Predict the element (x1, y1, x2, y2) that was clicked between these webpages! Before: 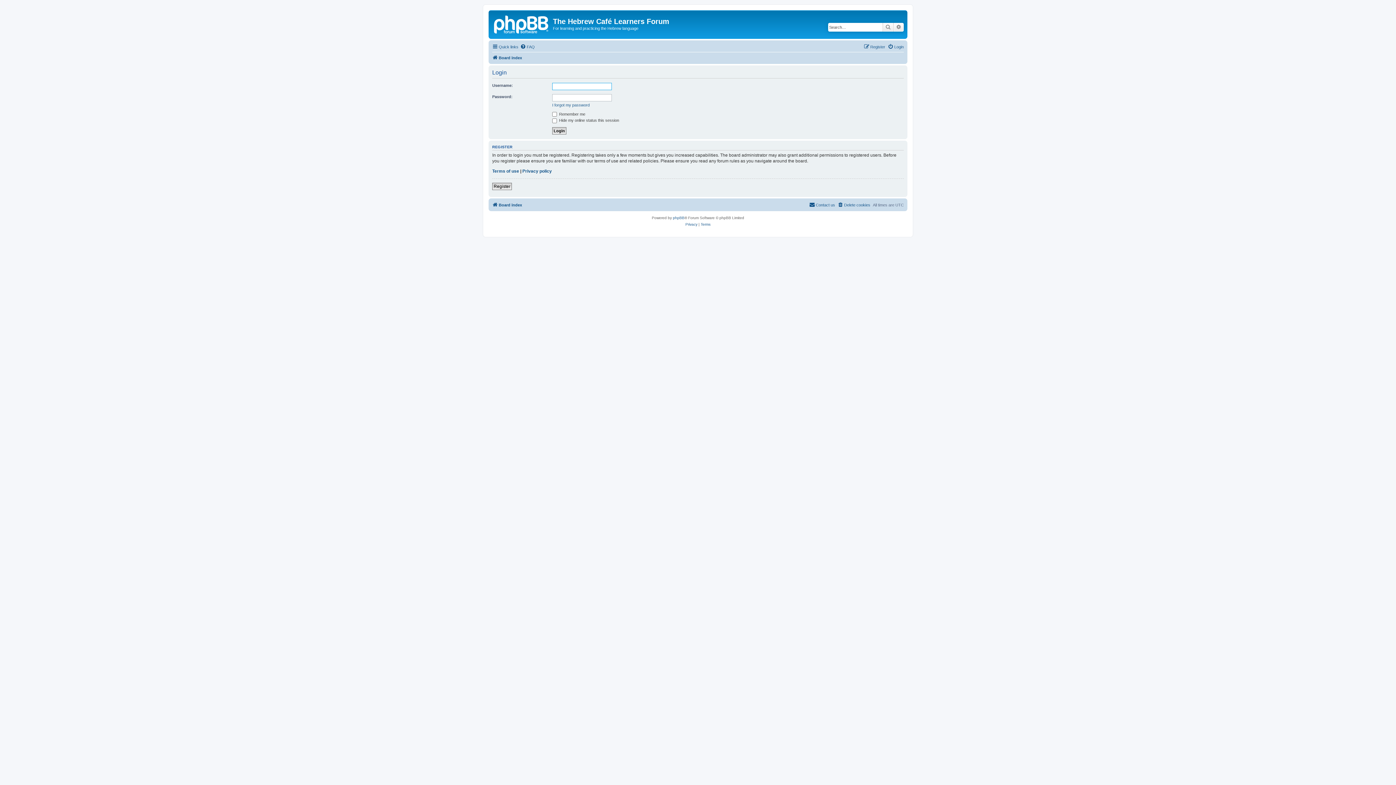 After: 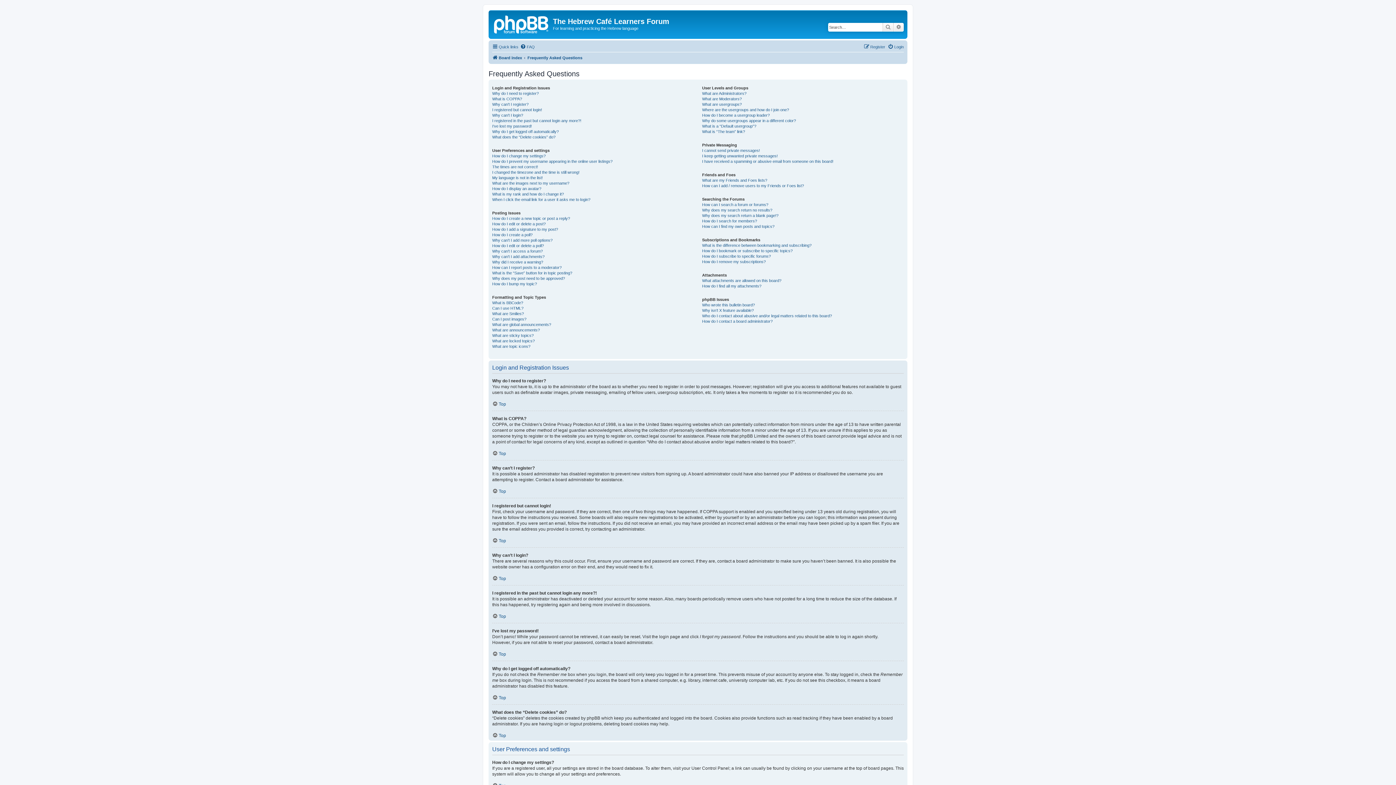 Action: label: FAQ bbox: (520, 42, 534, 51)